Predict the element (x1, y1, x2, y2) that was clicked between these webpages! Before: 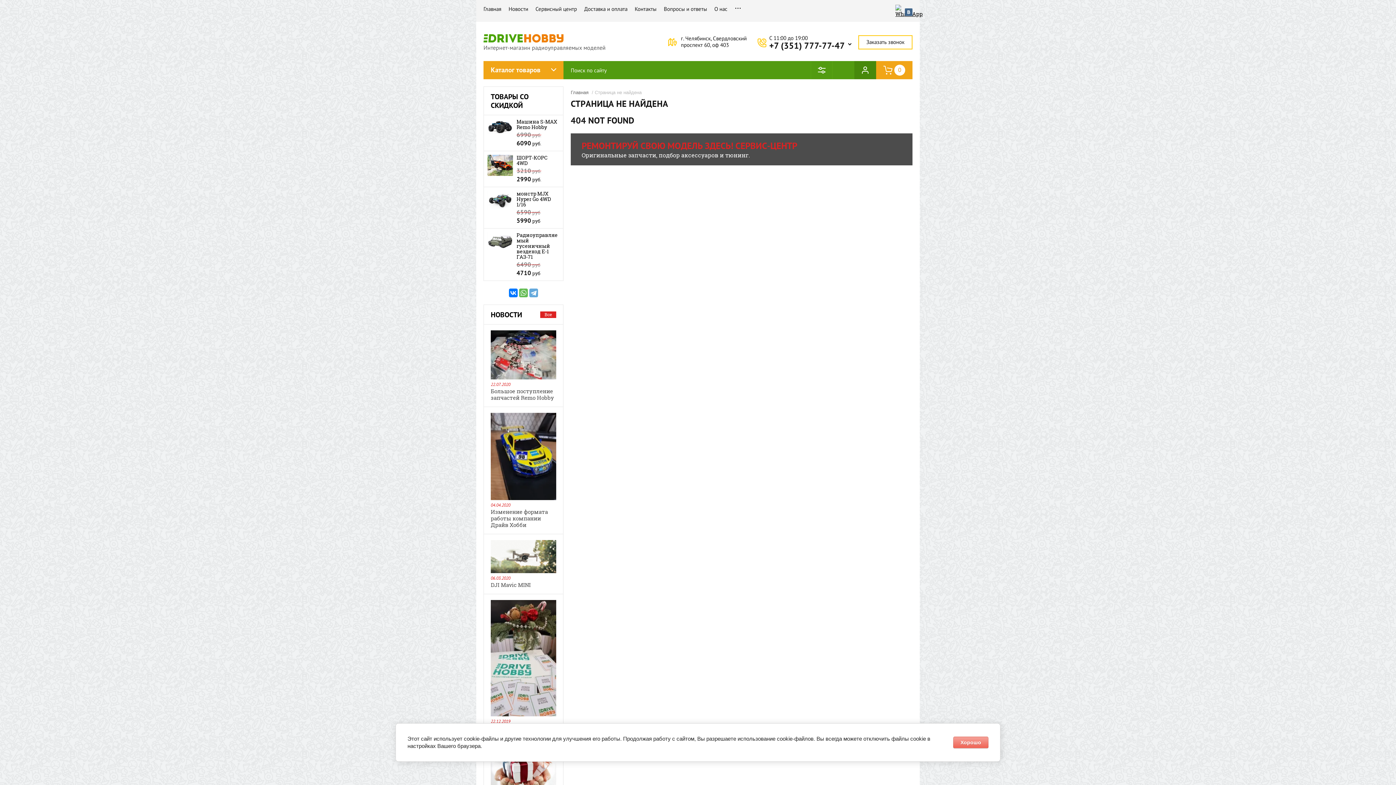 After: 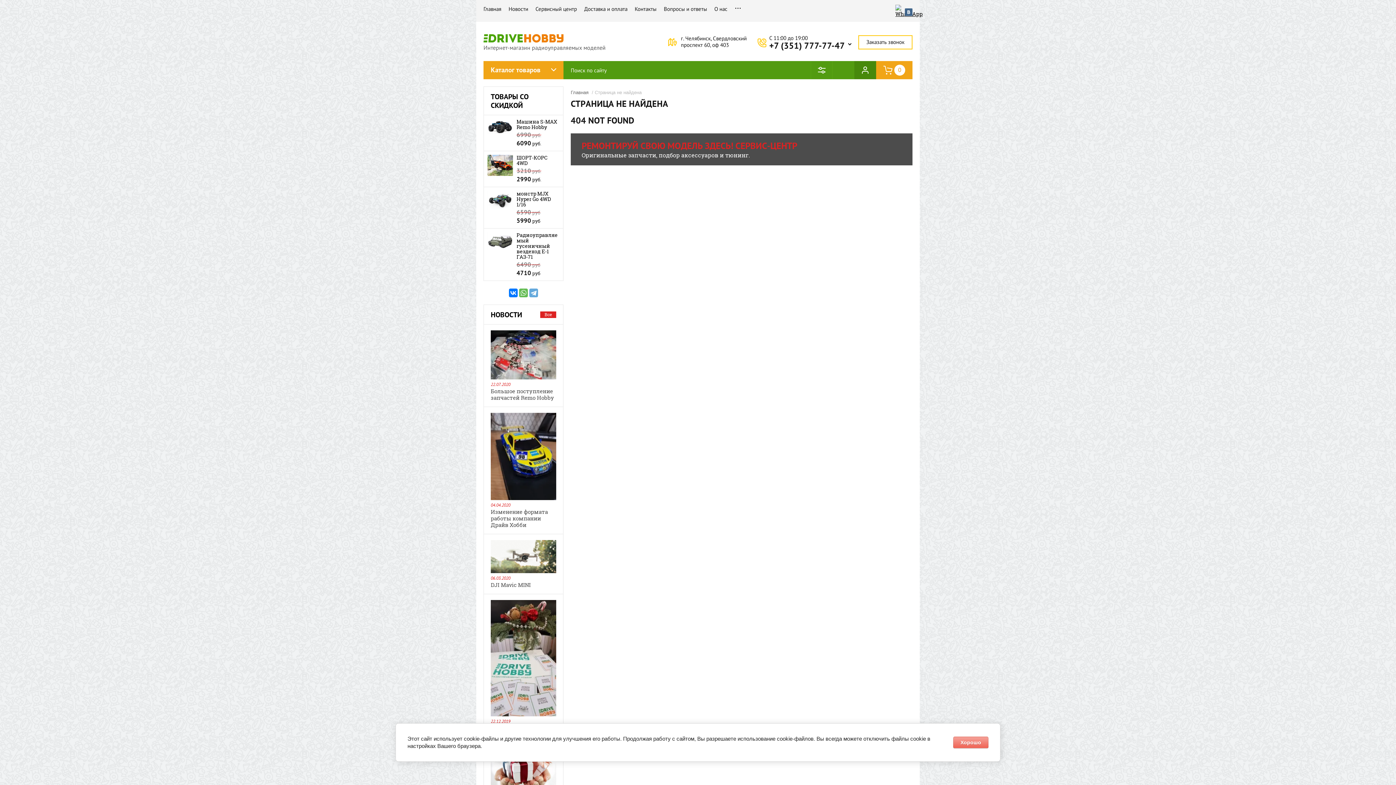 Action: bbox: (905, 8, 912, 17)